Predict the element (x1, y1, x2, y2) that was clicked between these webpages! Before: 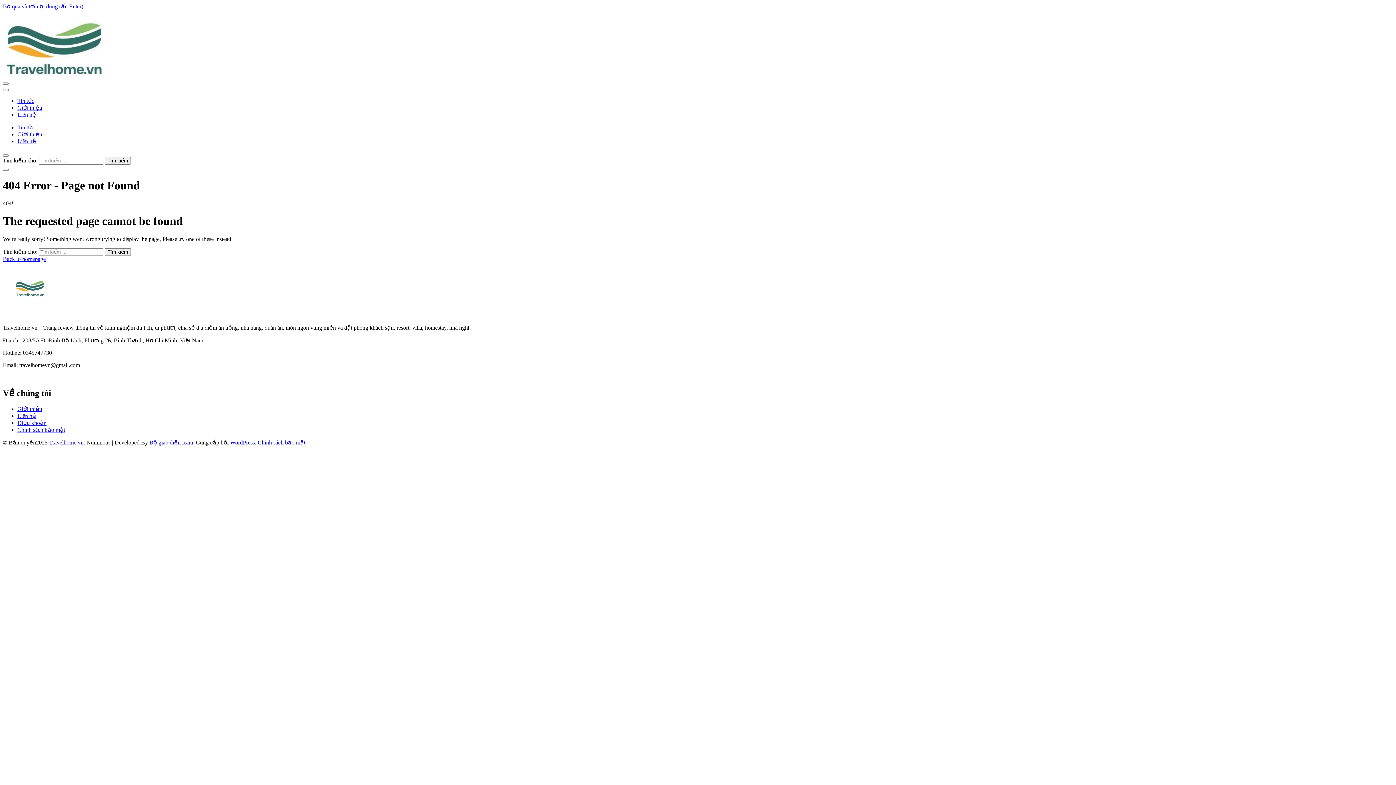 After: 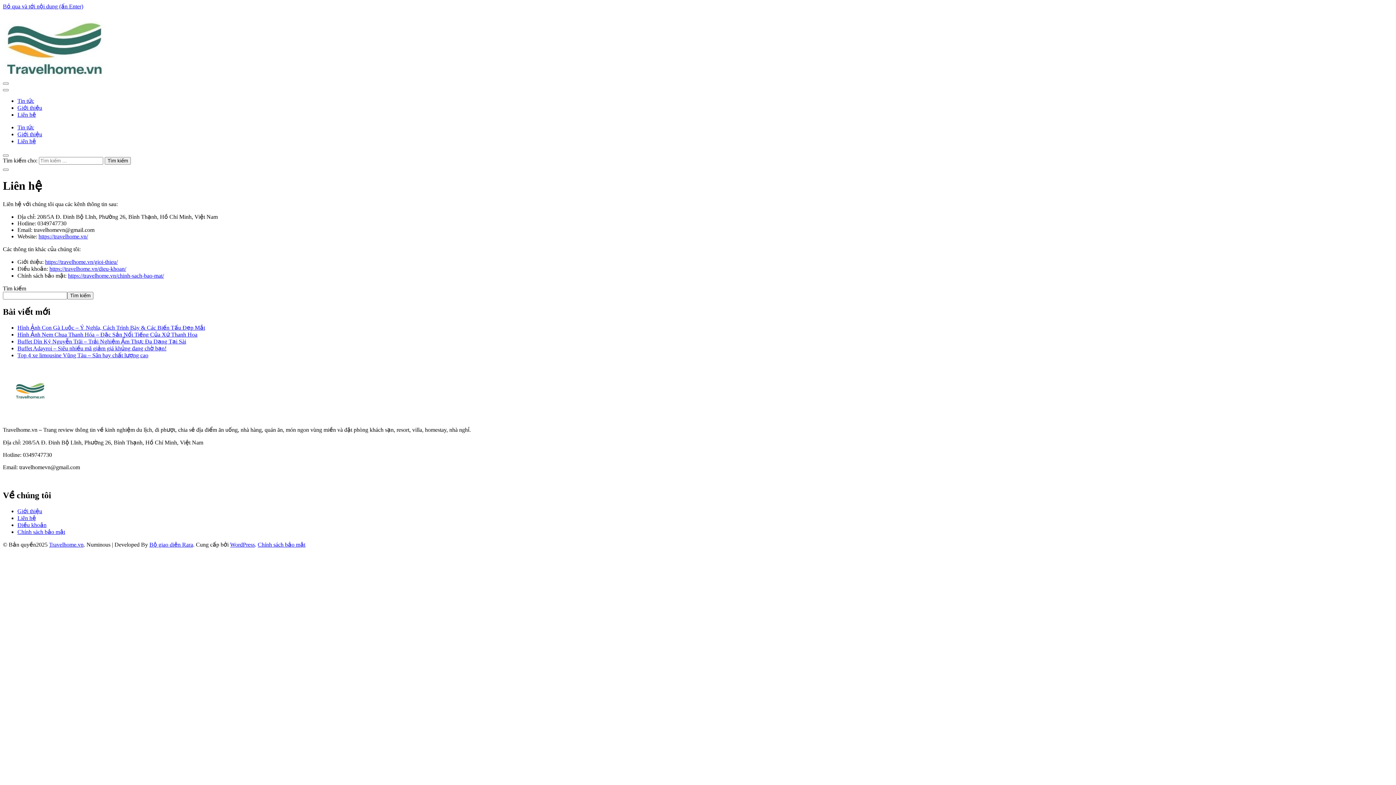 Action: bbox: (17, 412, 36, 419) label: Liên hệ